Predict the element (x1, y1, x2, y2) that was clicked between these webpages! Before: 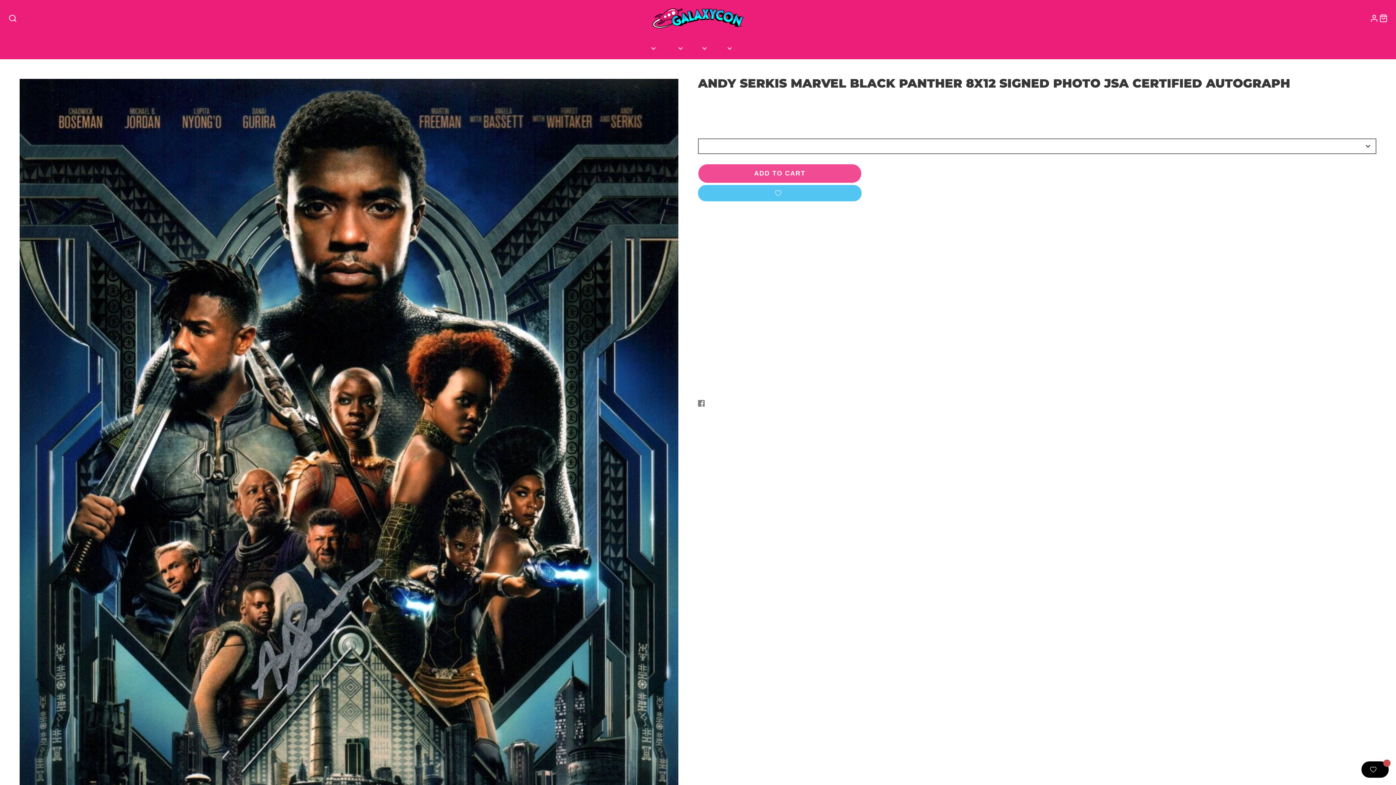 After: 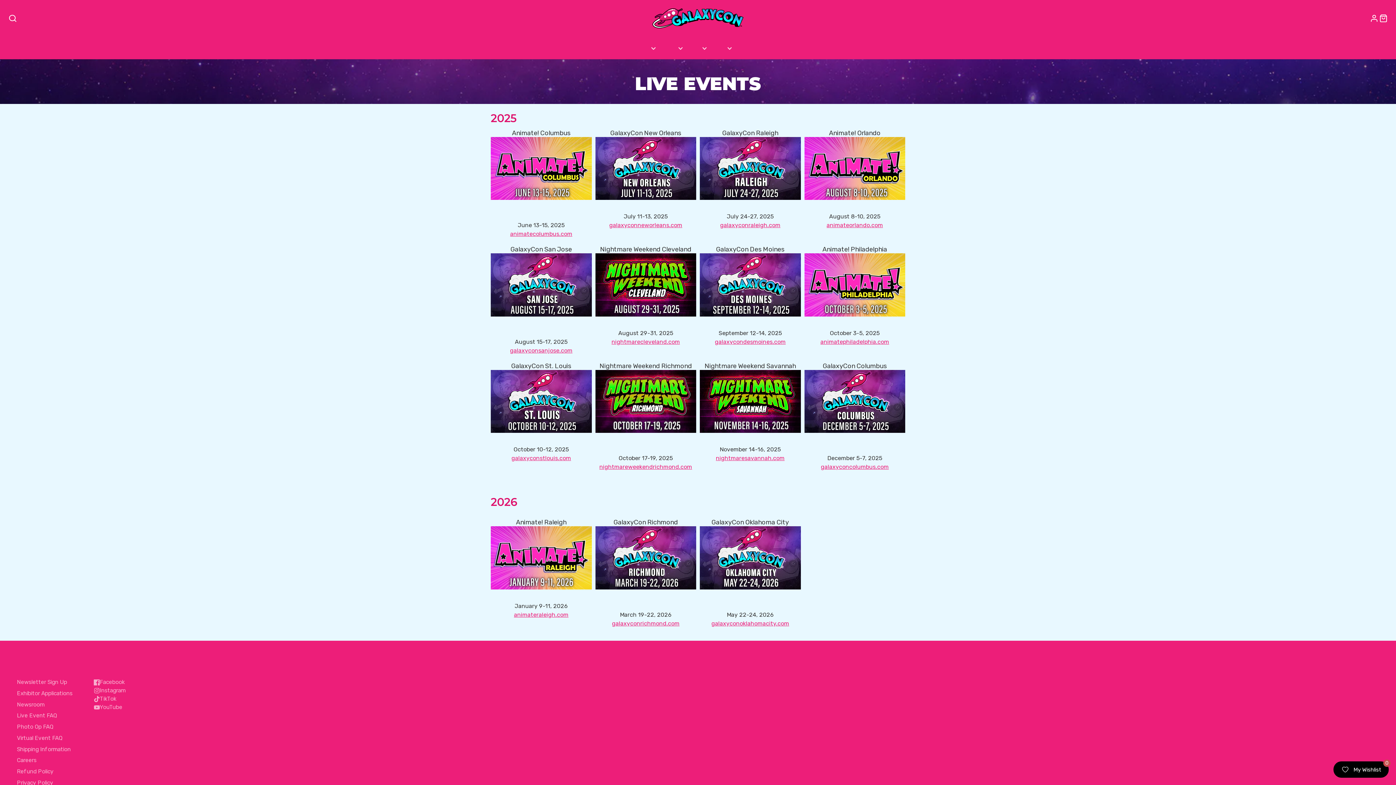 Action: bbox: (637, 38, 663, 59) label: LIVE EVENTS